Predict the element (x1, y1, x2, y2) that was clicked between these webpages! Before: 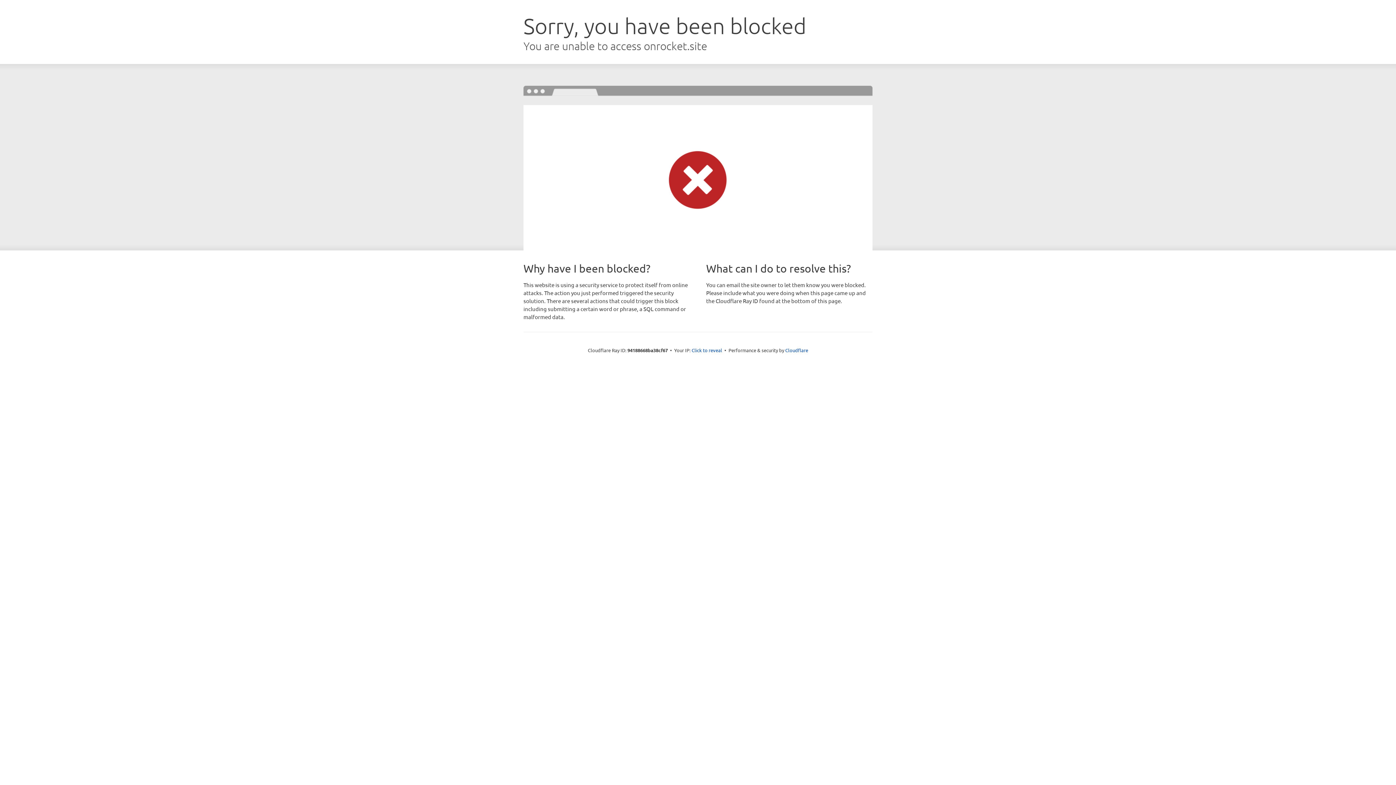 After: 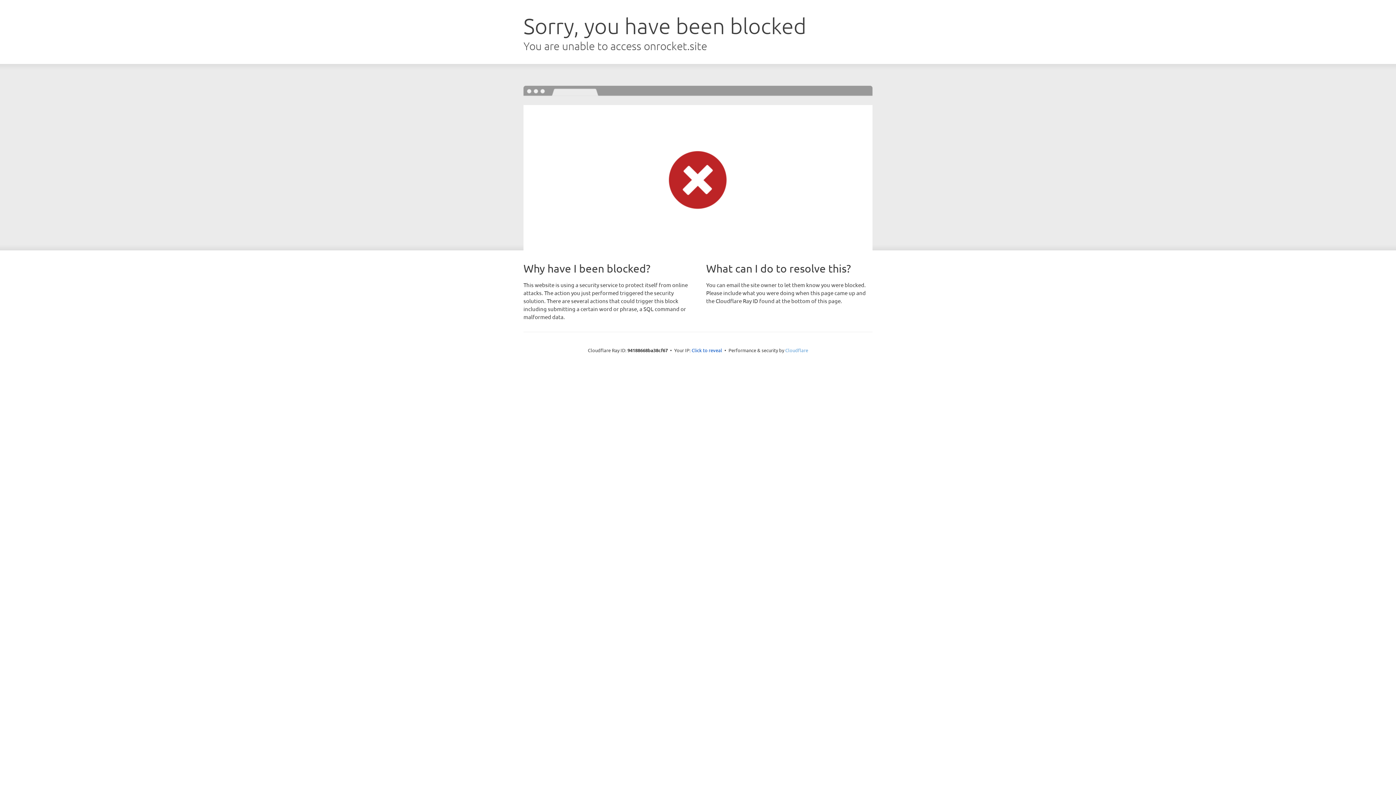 Action: label: Cloudflare bbox: (785, 347, 808, 353)